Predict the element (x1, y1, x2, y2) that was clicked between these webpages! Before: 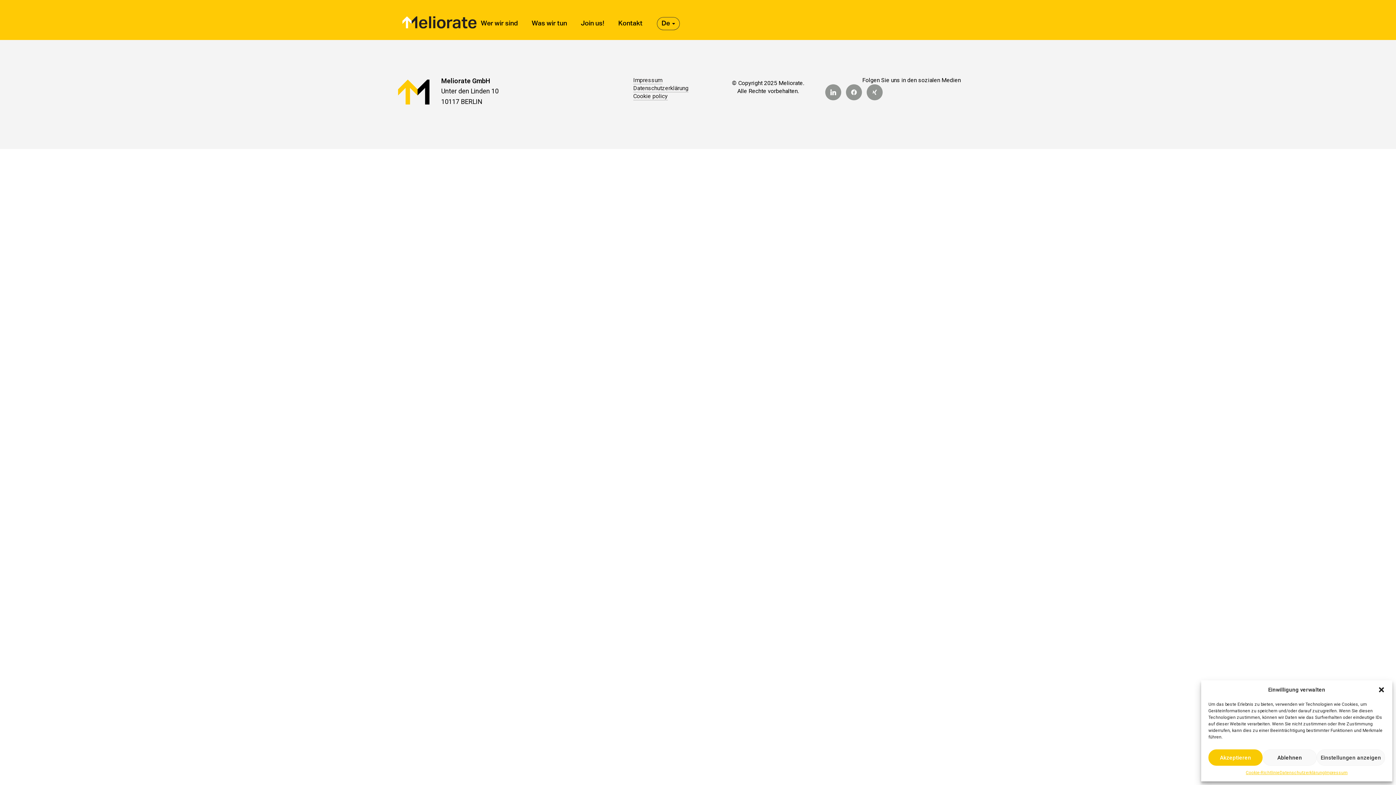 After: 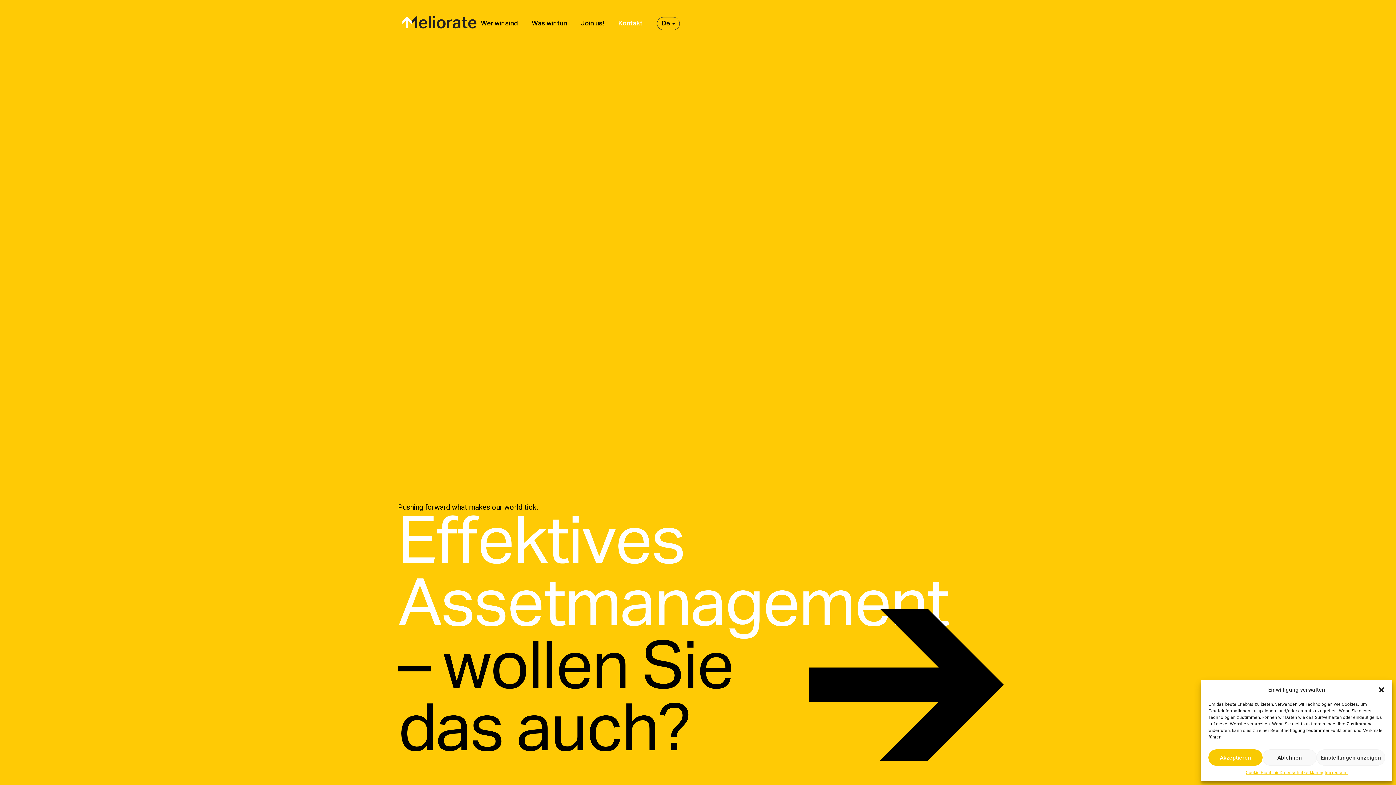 Action: bbox: (618, 14, 642, 32) label: Kontakt